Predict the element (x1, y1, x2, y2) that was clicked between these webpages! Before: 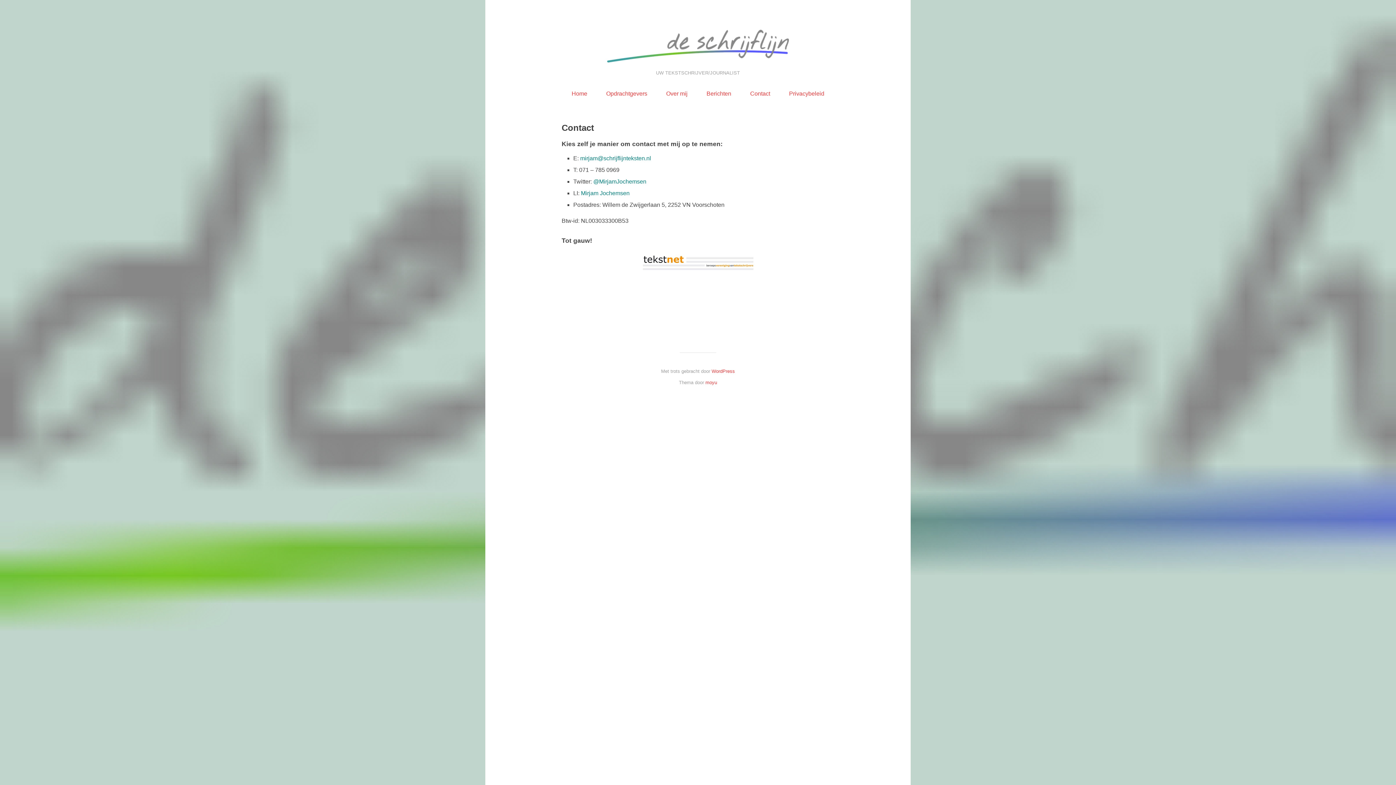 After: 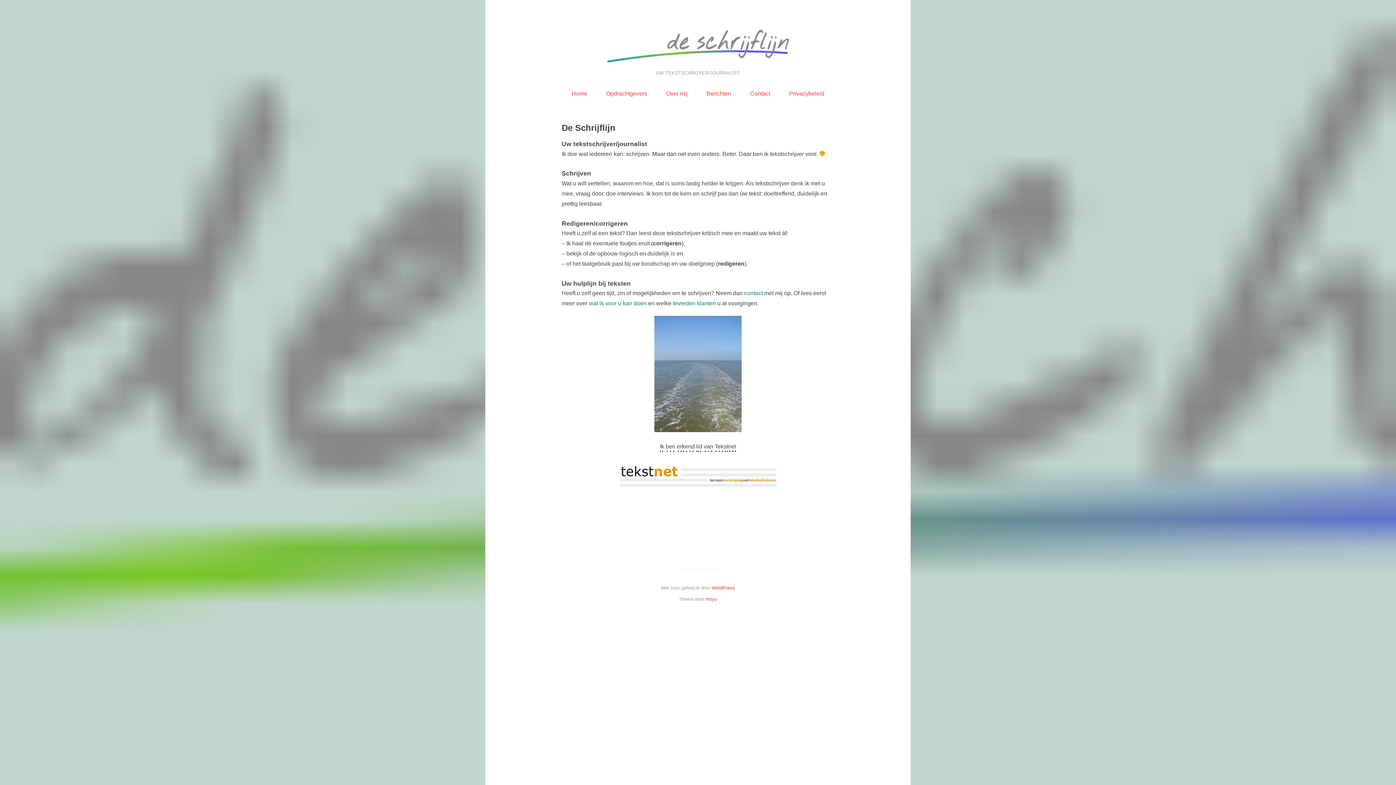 Action: label: Home bbox: (566, 88, 593, 98)